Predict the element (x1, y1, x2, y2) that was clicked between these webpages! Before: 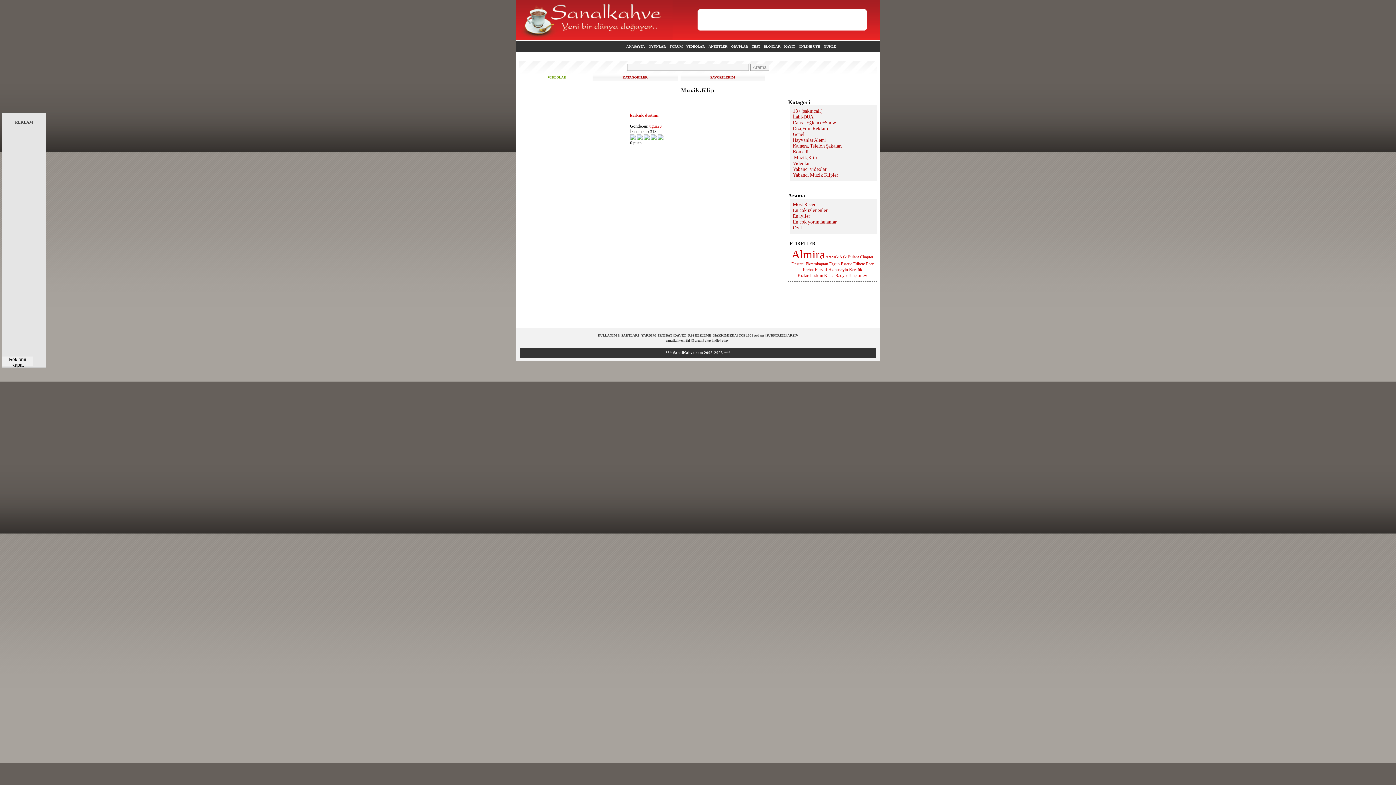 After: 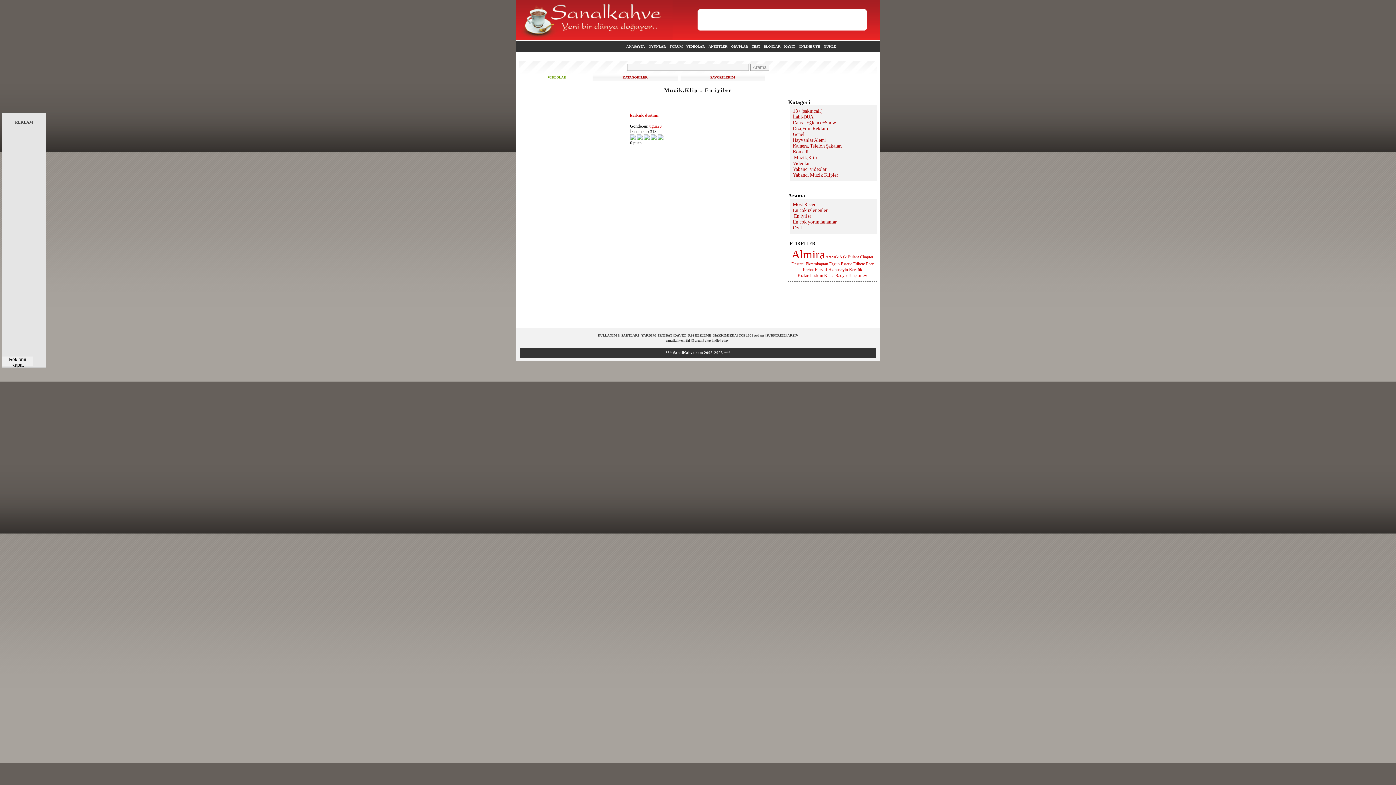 Action: bbox: (793, 213, 810, 218) label: En iyiler